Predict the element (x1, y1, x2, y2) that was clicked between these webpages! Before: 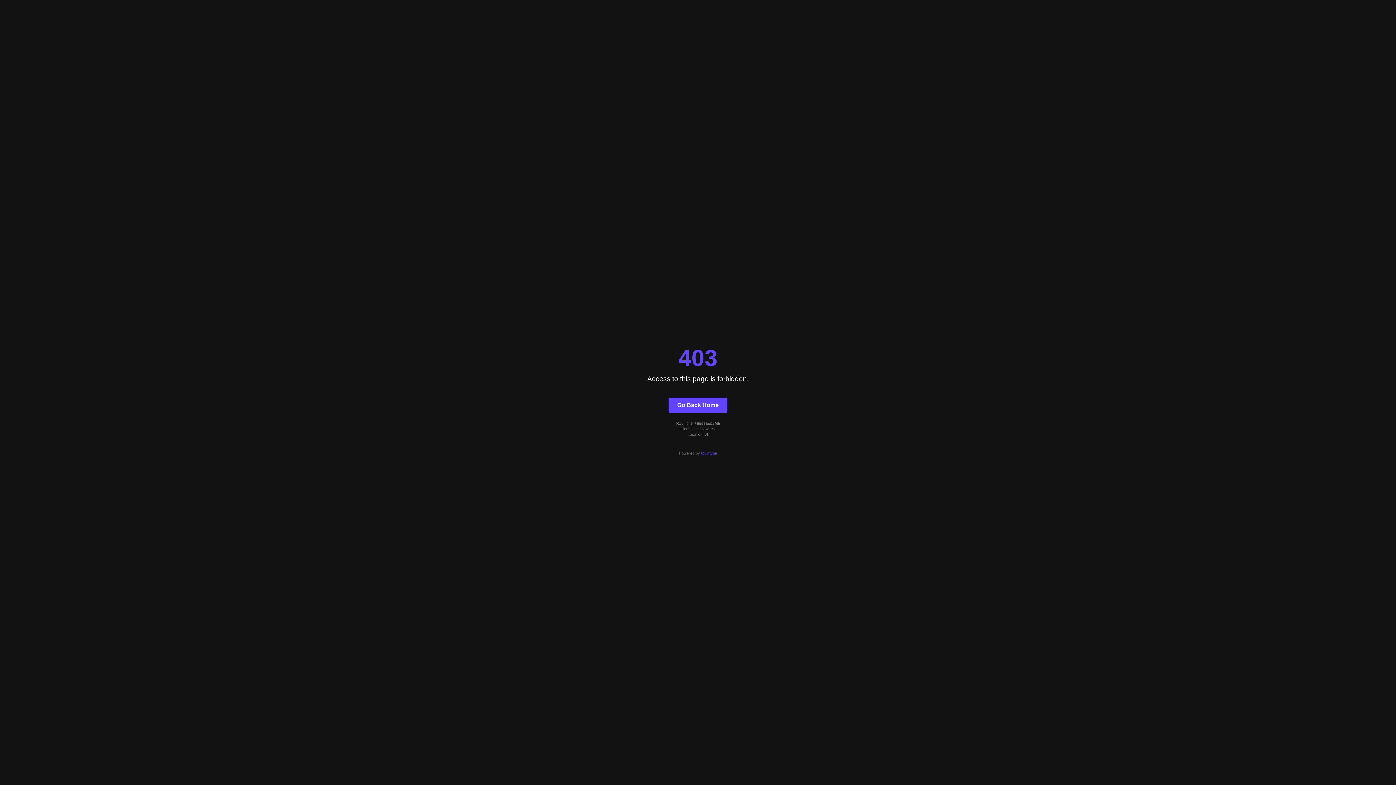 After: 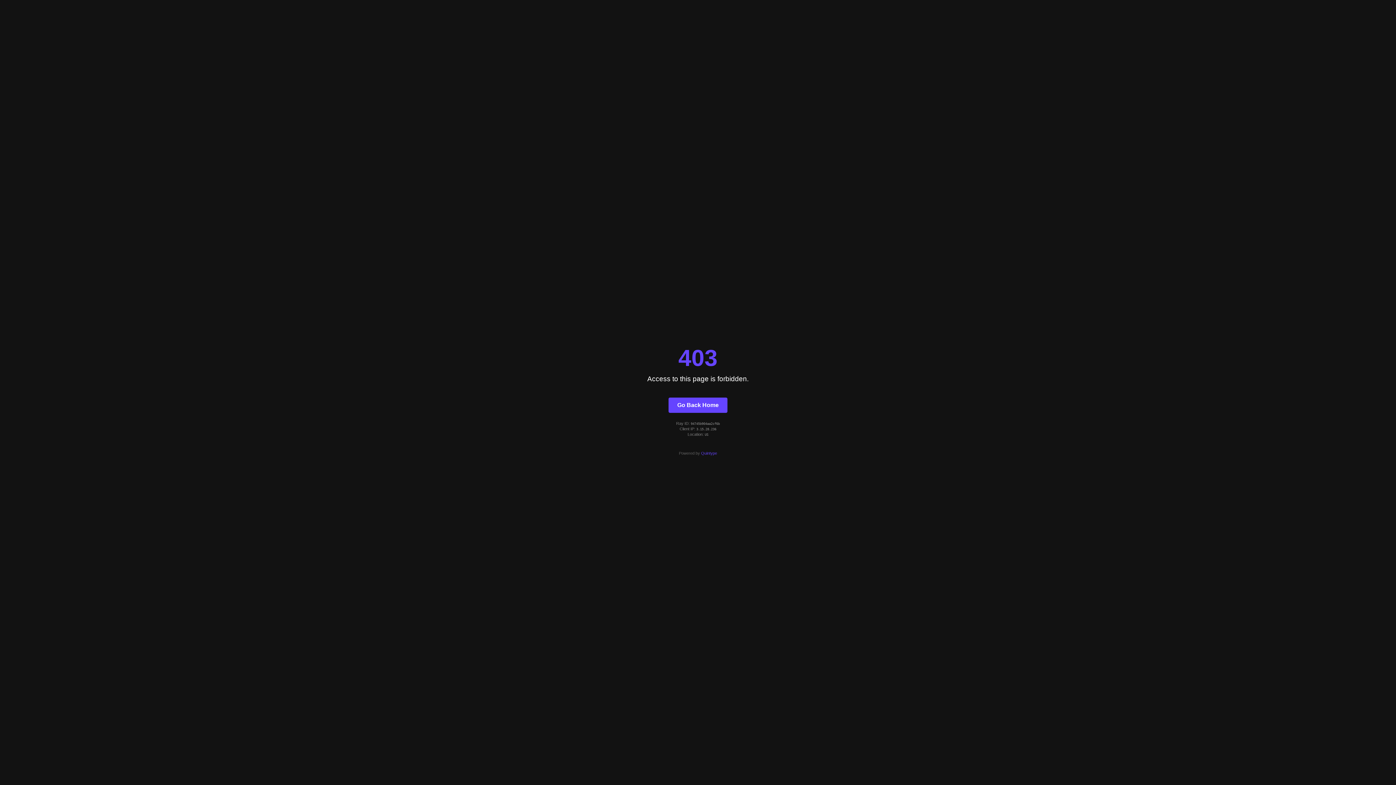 Action: bbox: (701, 451, 717, 455) label: Quintype